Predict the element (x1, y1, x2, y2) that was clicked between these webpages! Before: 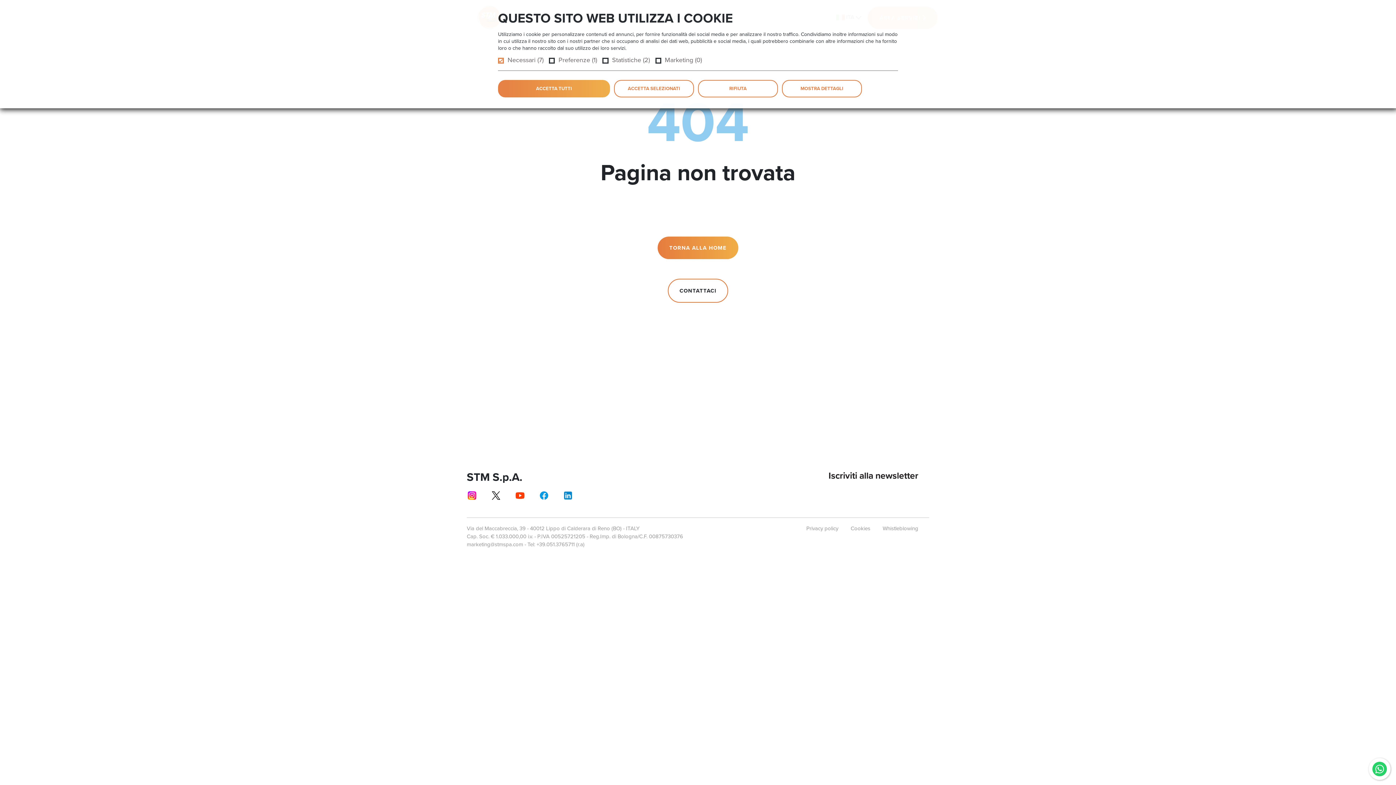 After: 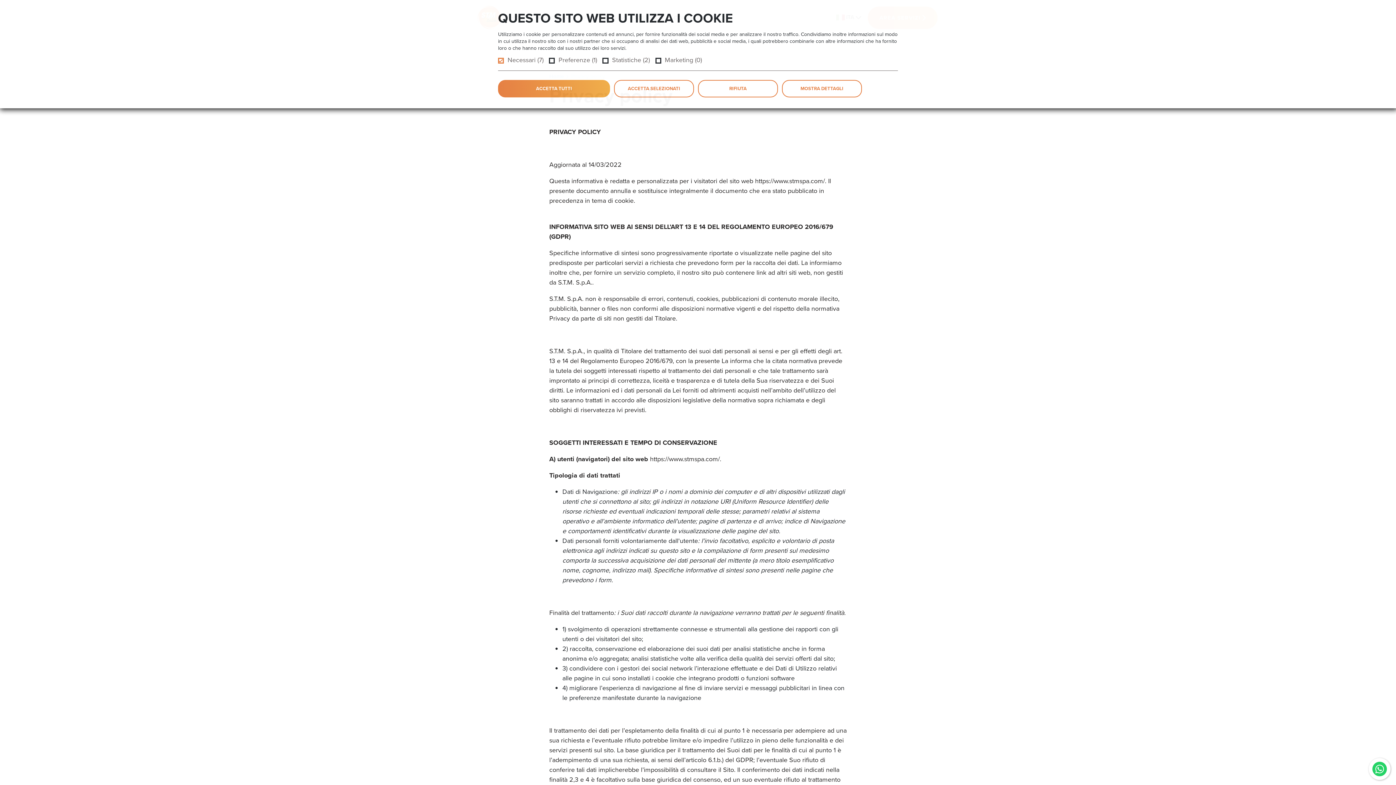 Action: label: Privacy policy bbox: (806, 524, 838, 532)